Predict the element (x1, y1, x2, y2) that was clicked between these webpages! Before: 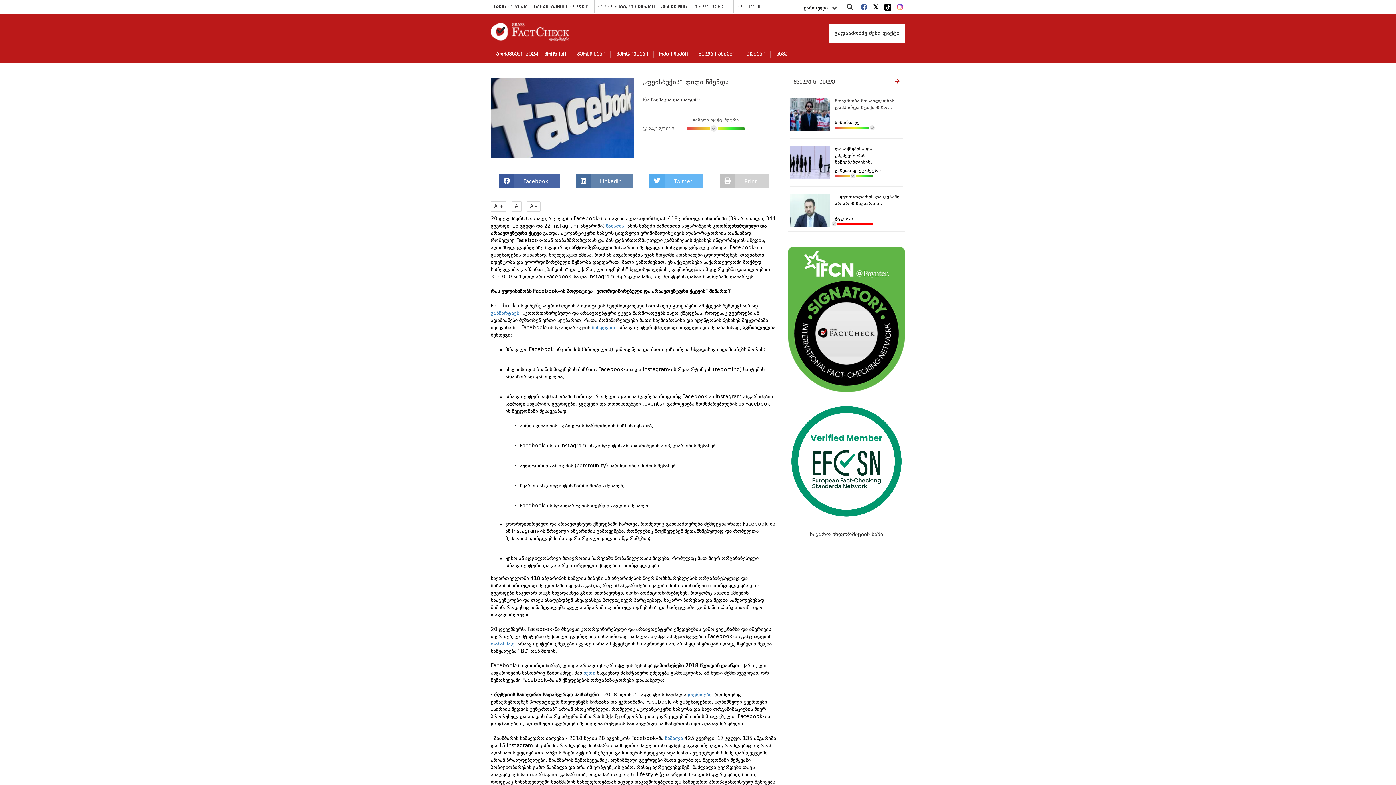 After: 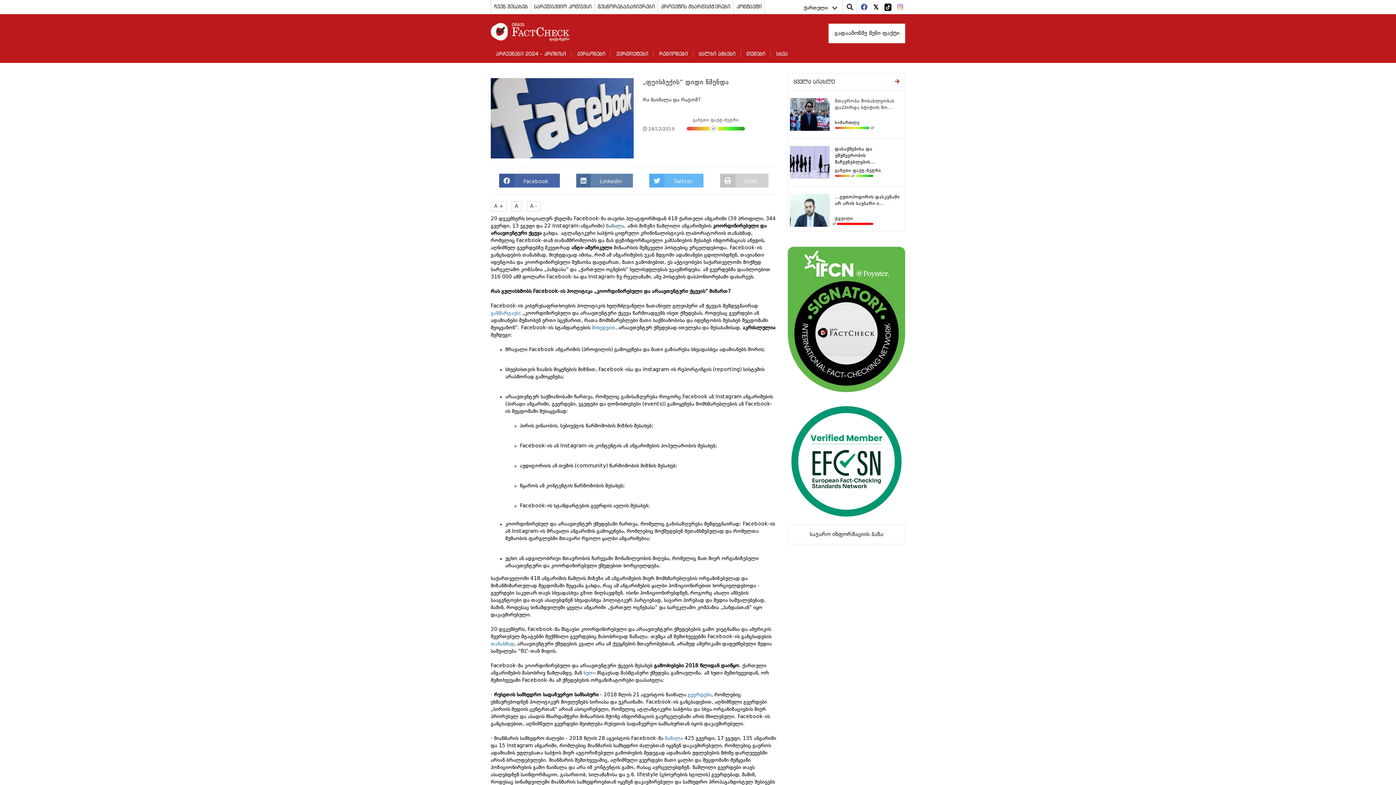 Action: label: წაშალა bbox: (606, 223, 624, 228)